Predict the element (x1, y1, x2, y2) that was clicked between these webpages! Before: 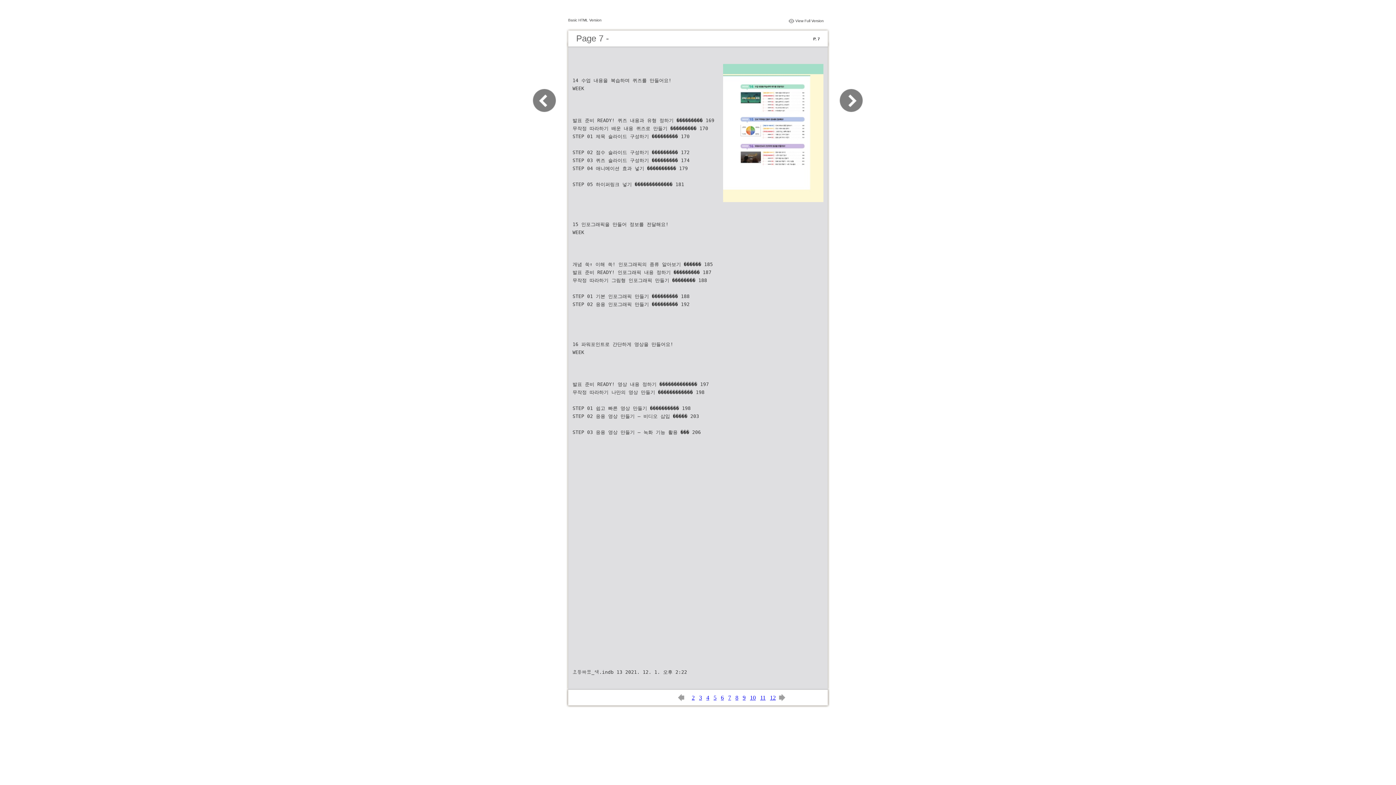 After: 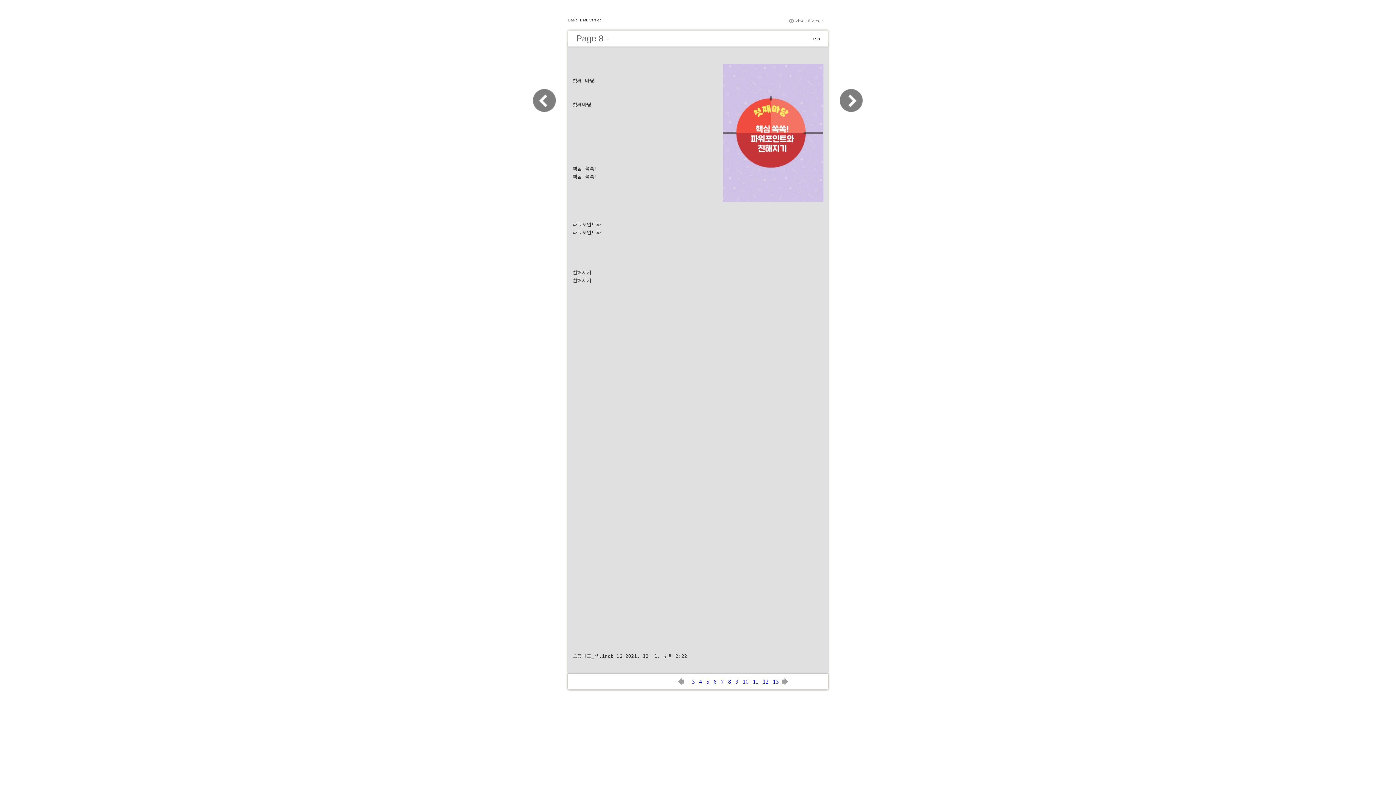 Action: bbox: (735, 694, 738, 701) label: 8